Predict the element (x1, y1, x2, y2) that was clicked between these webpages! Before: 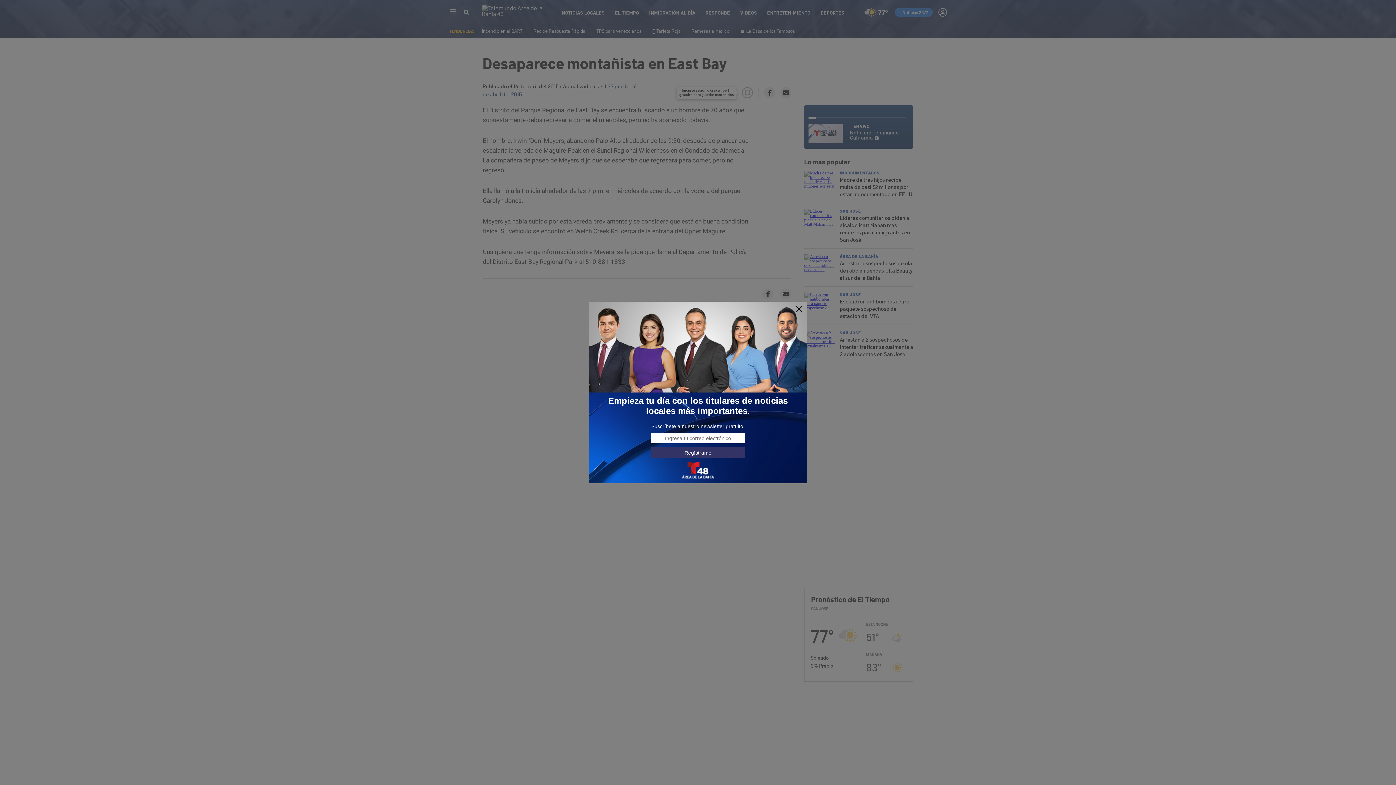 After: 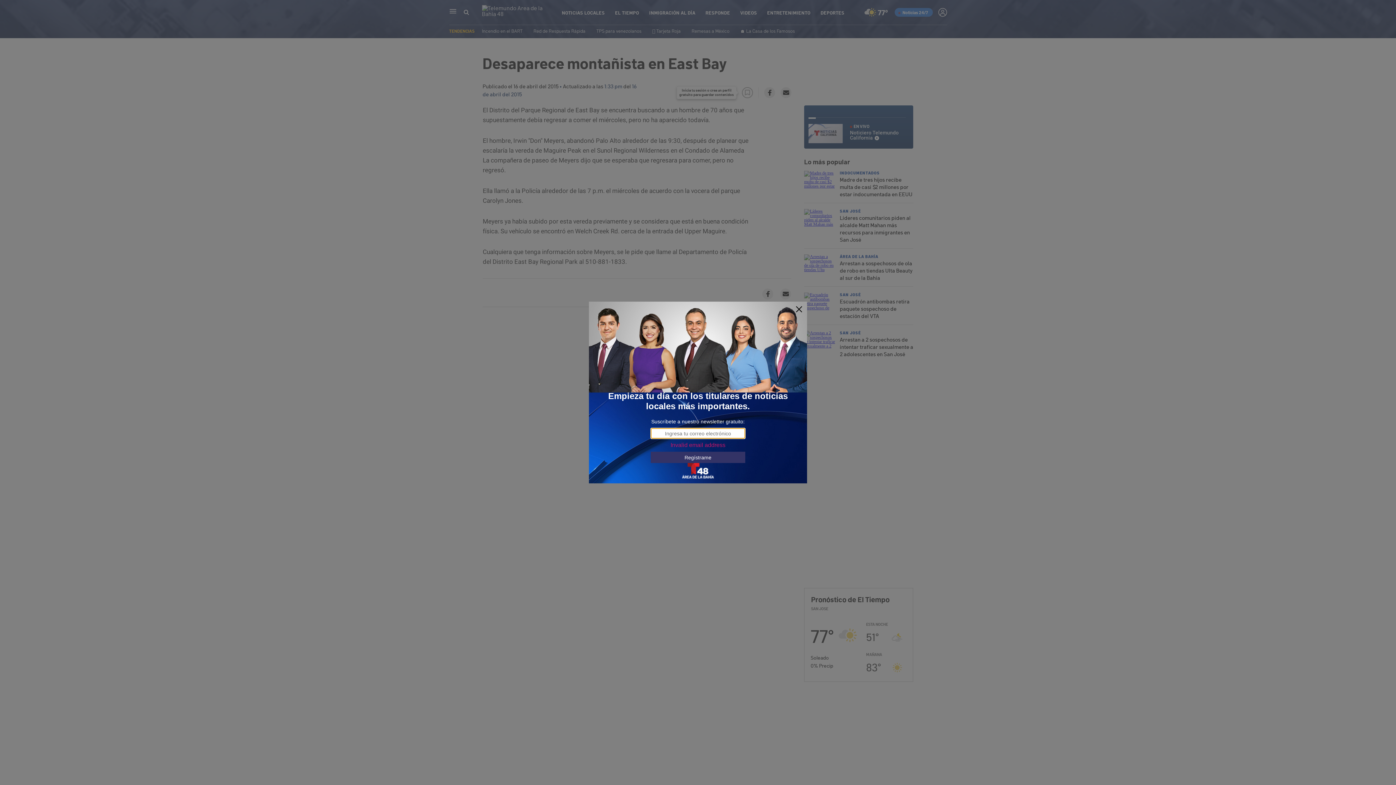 Action: label: Regístrame bbox: (650, 447, 745, 458)